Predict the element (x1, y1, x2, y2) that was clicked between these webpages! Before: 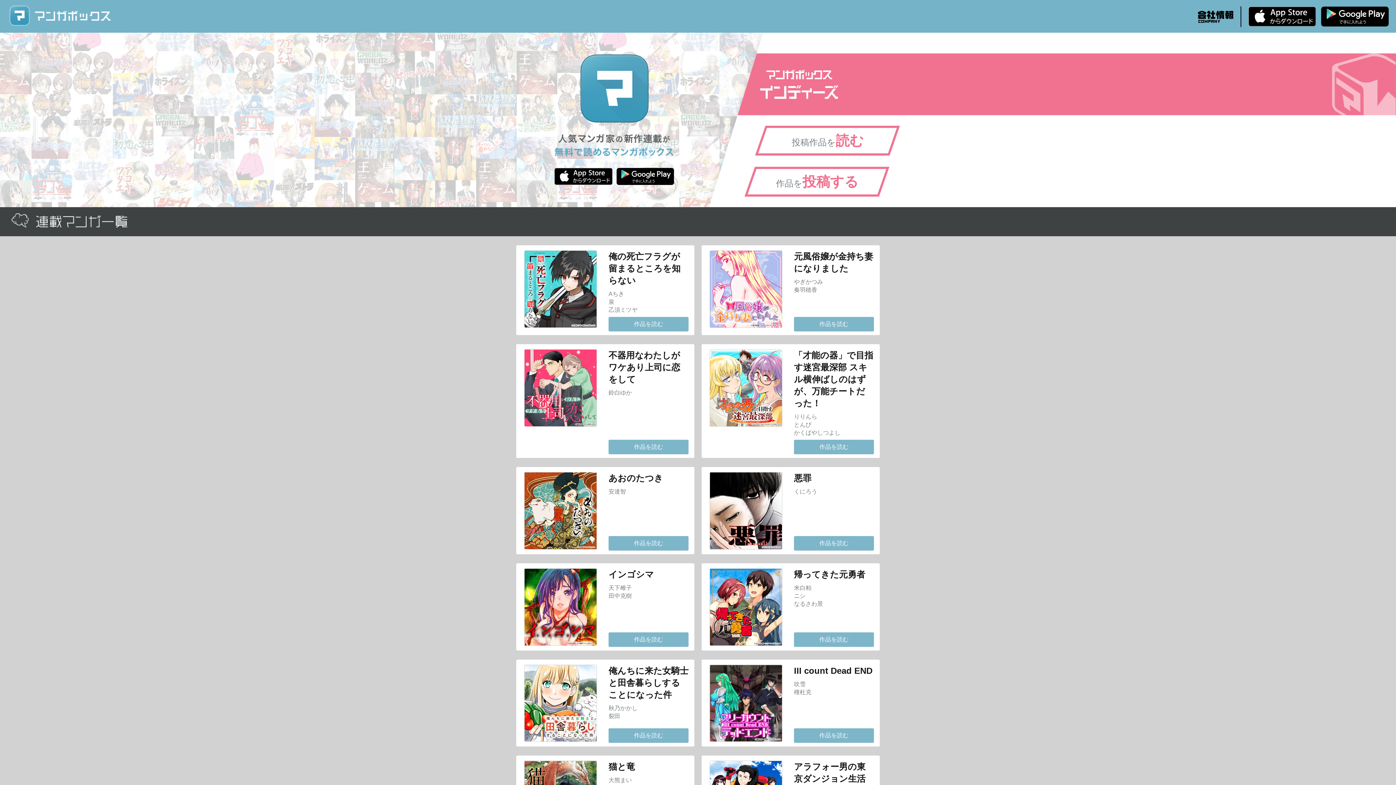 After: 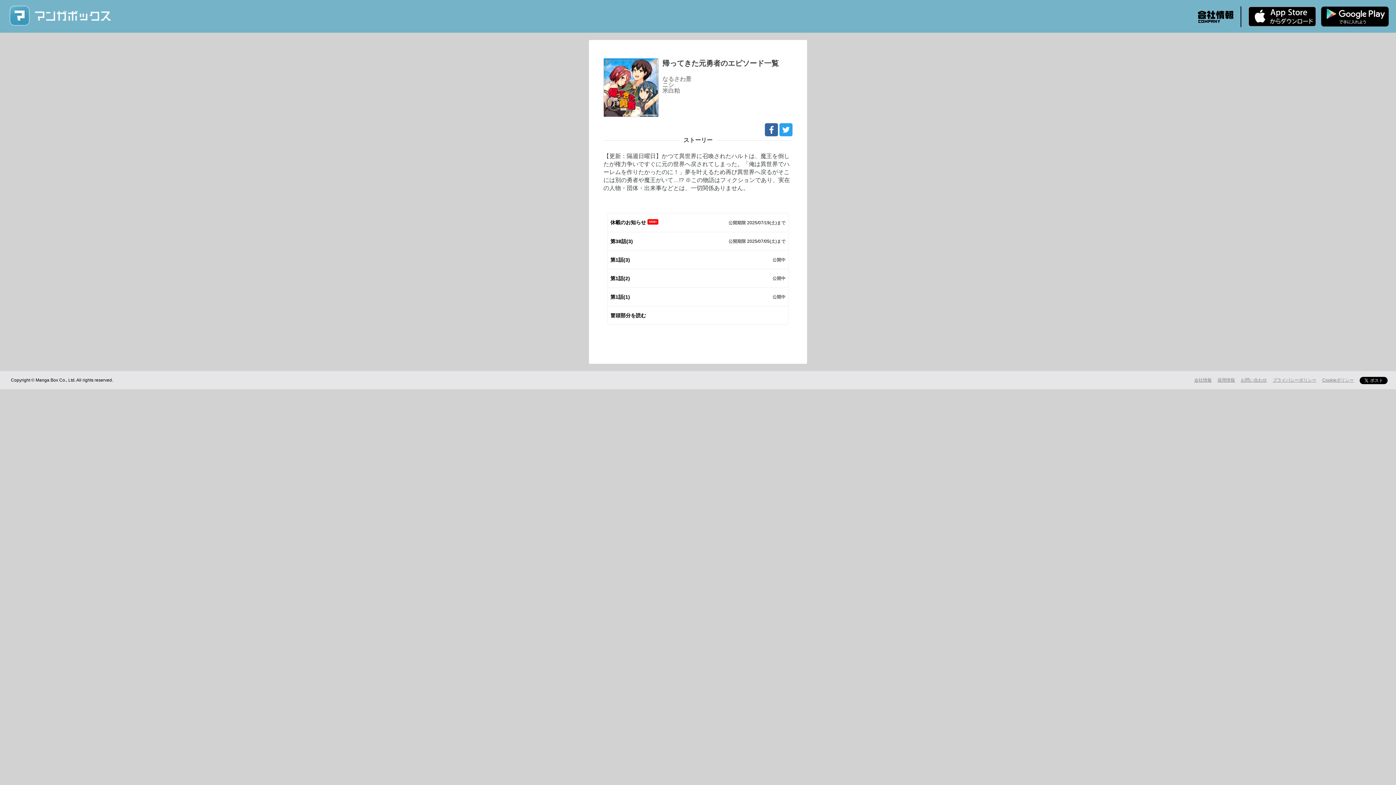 Action: label: 作品を読む bbox: (794, 632, 874, 647)